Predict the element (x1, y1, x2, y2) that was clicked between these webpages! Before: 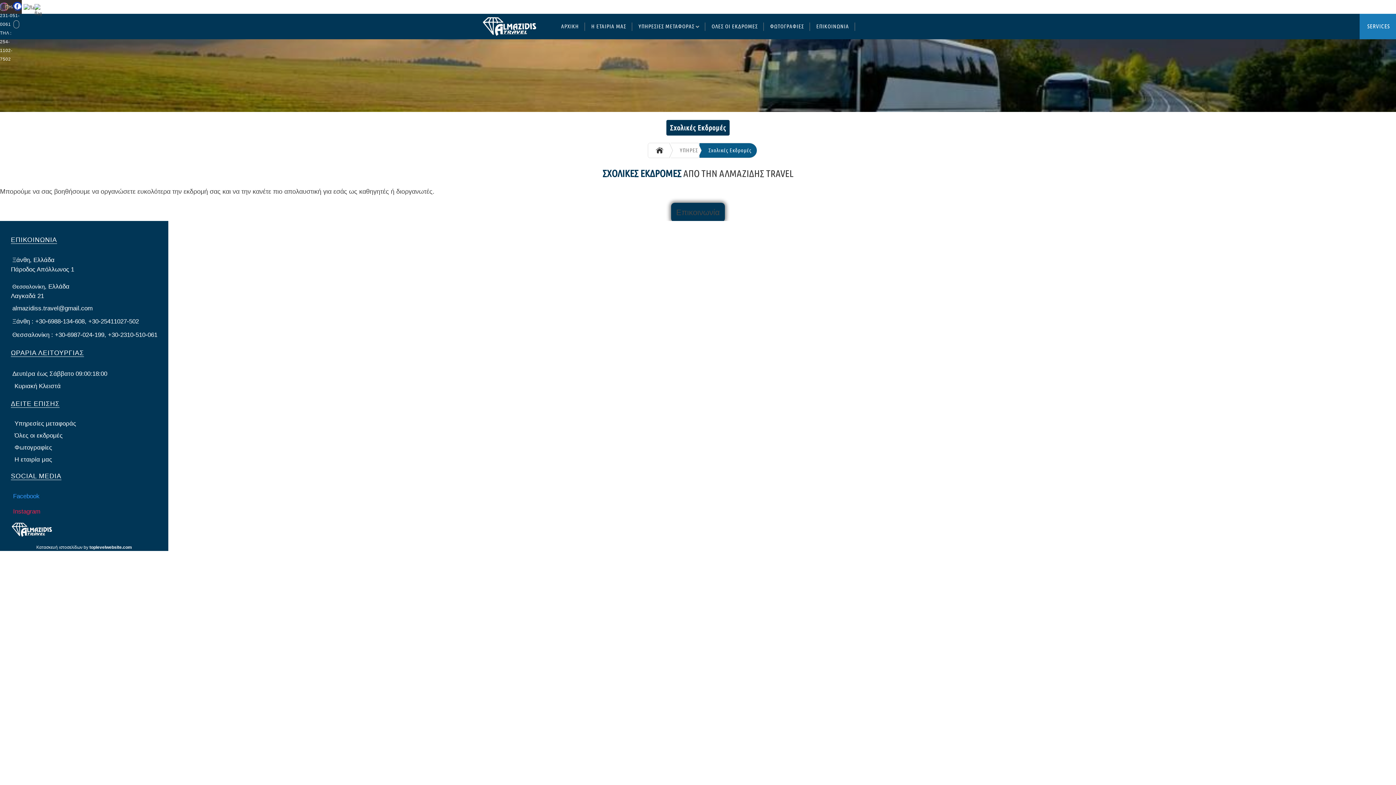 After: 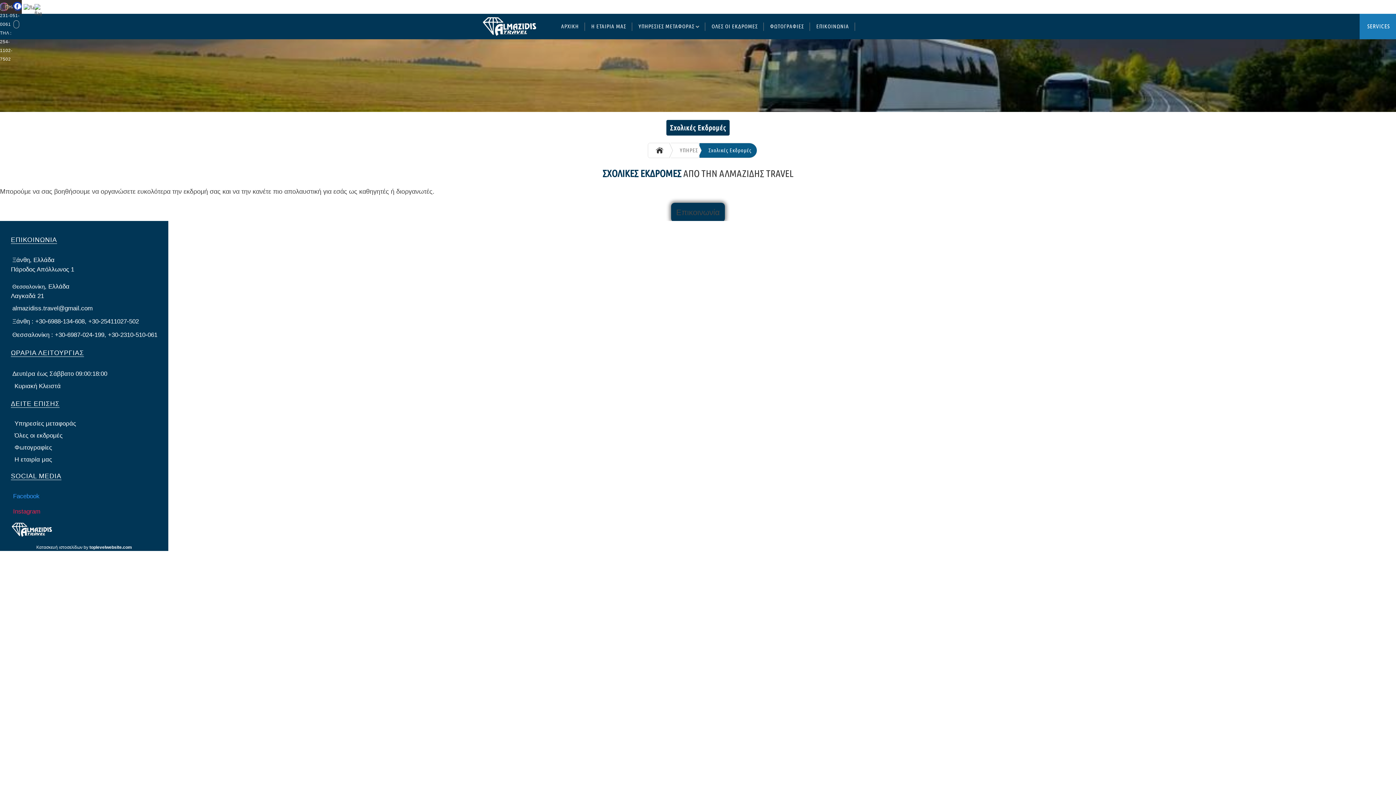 Action: label:   Instagram bbox: (10, 509, 40, 514)